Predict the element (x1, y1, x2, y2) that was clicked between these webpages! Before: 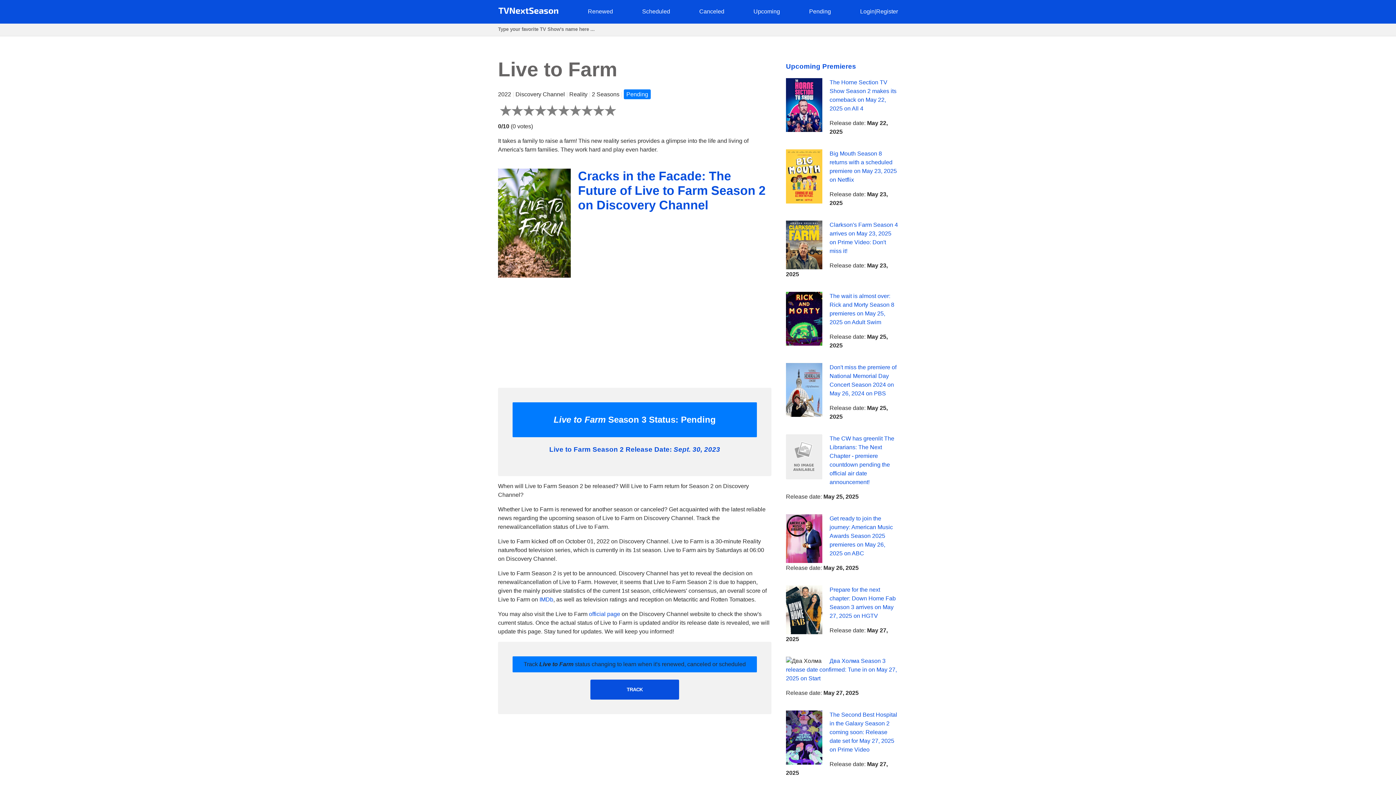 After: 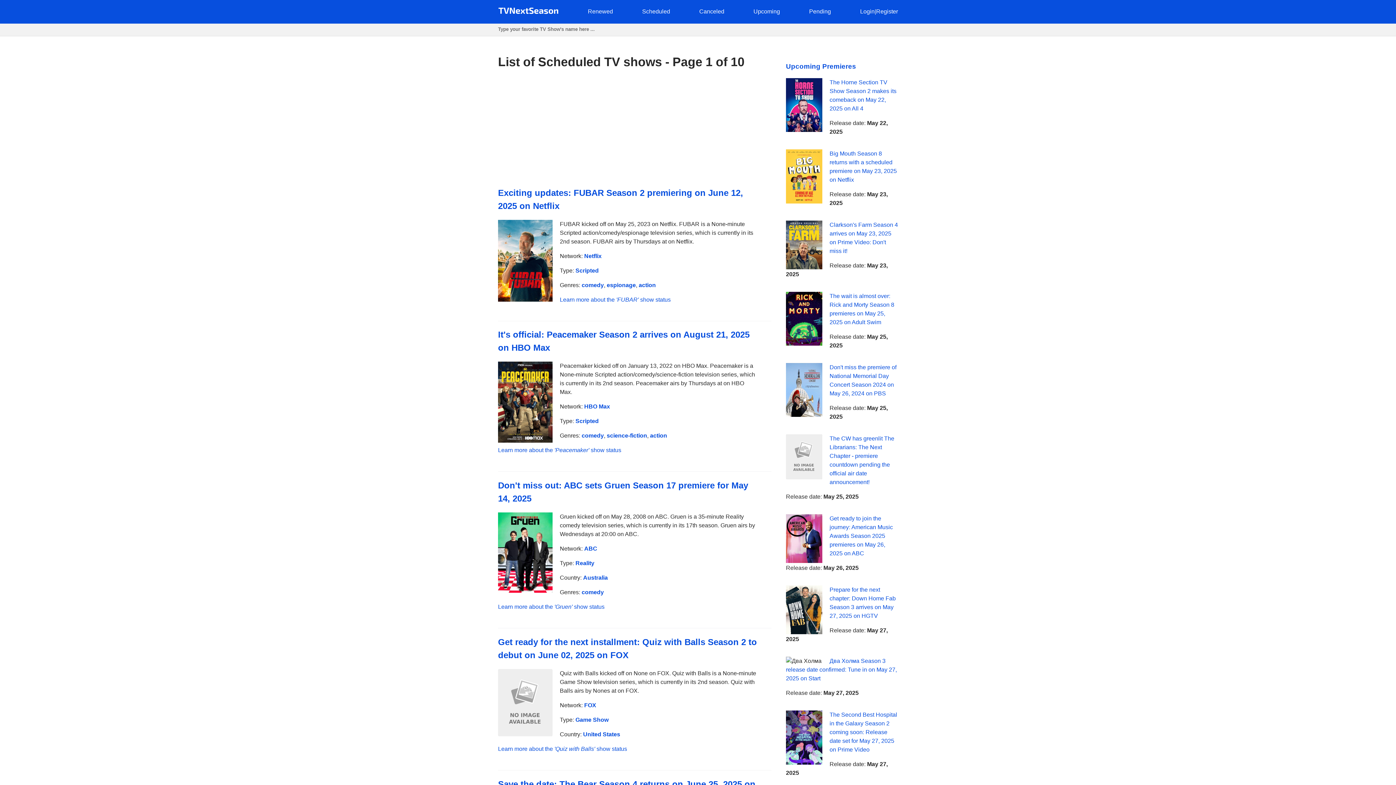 Action: label: Scheduled bbox: (642, 8, 670, 14)